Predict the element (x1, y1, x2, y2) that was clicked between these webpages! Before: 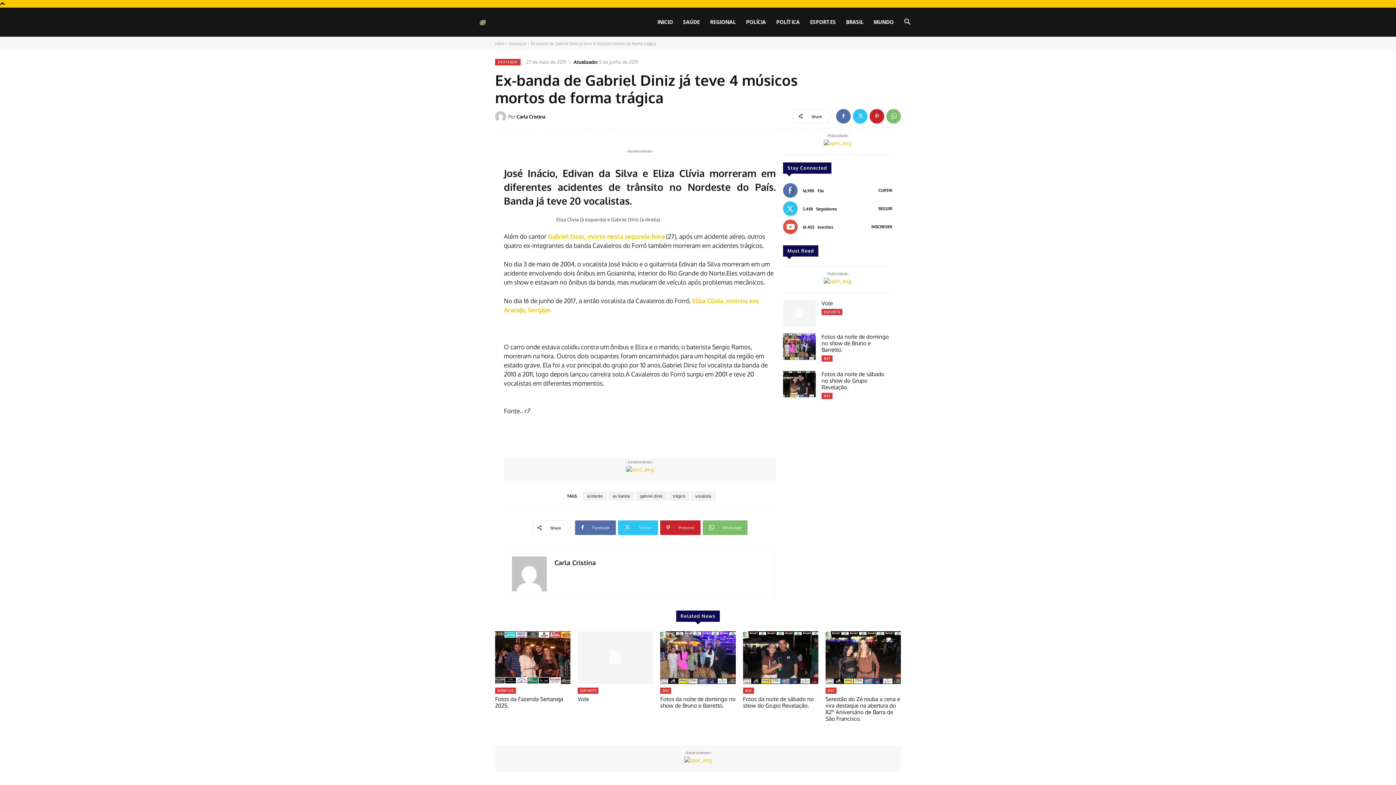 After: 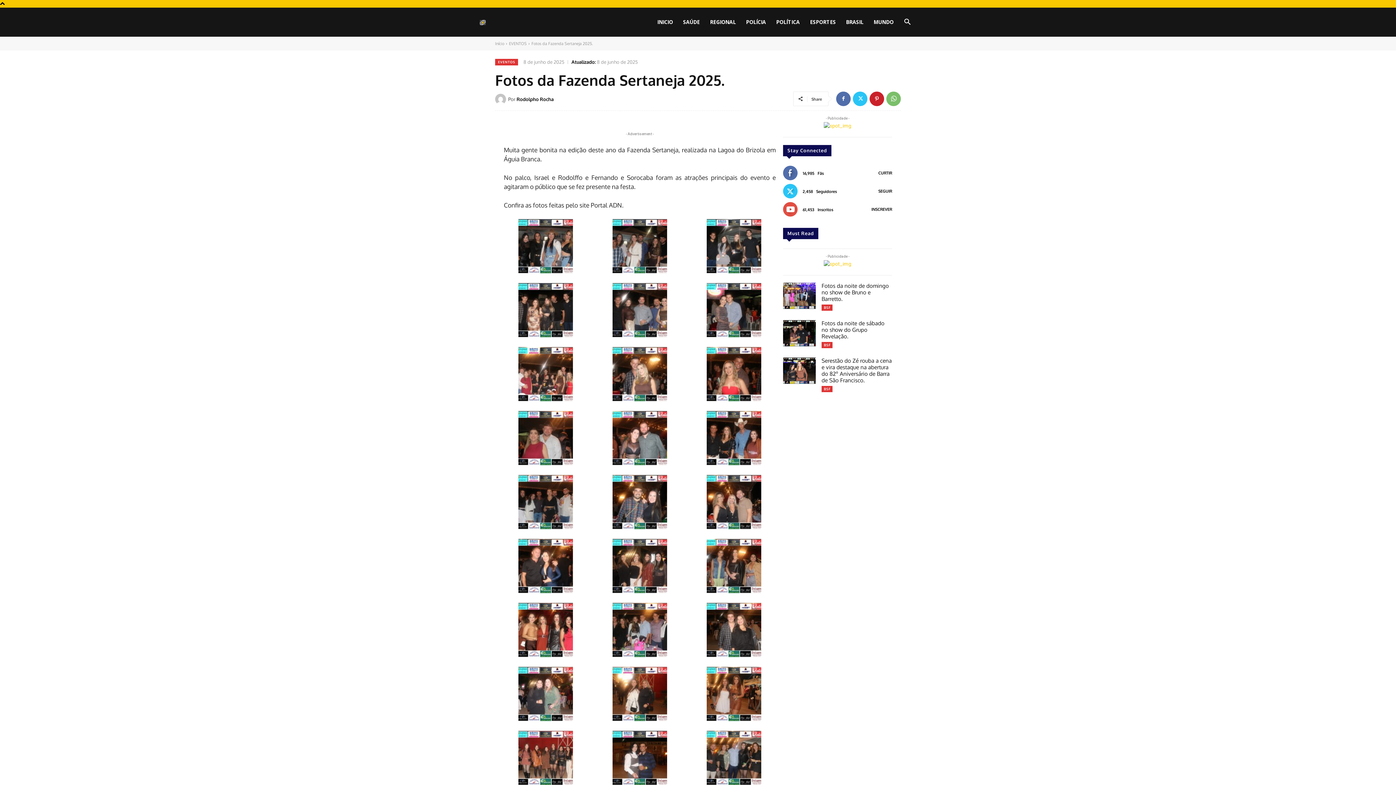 Action: bbox: (495, 631, 570, 684)